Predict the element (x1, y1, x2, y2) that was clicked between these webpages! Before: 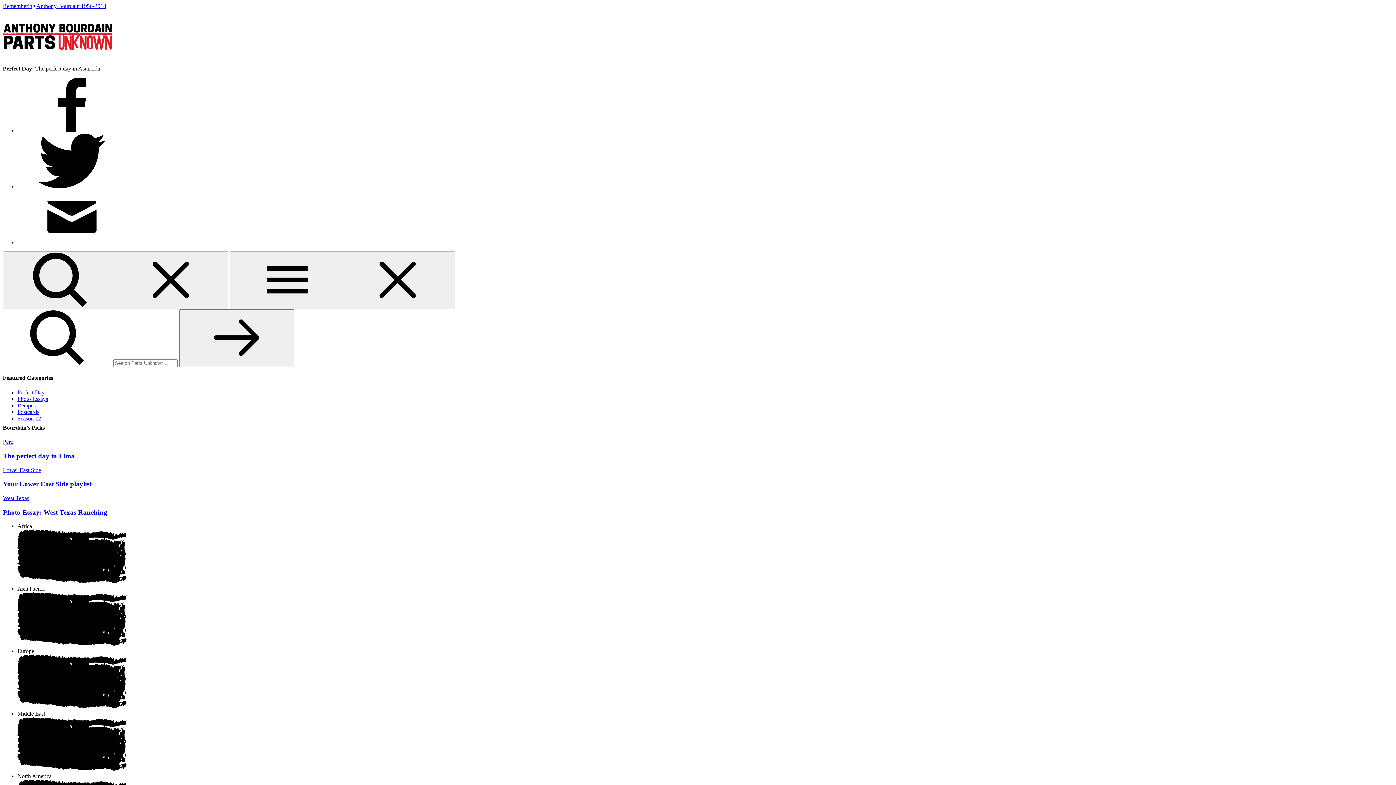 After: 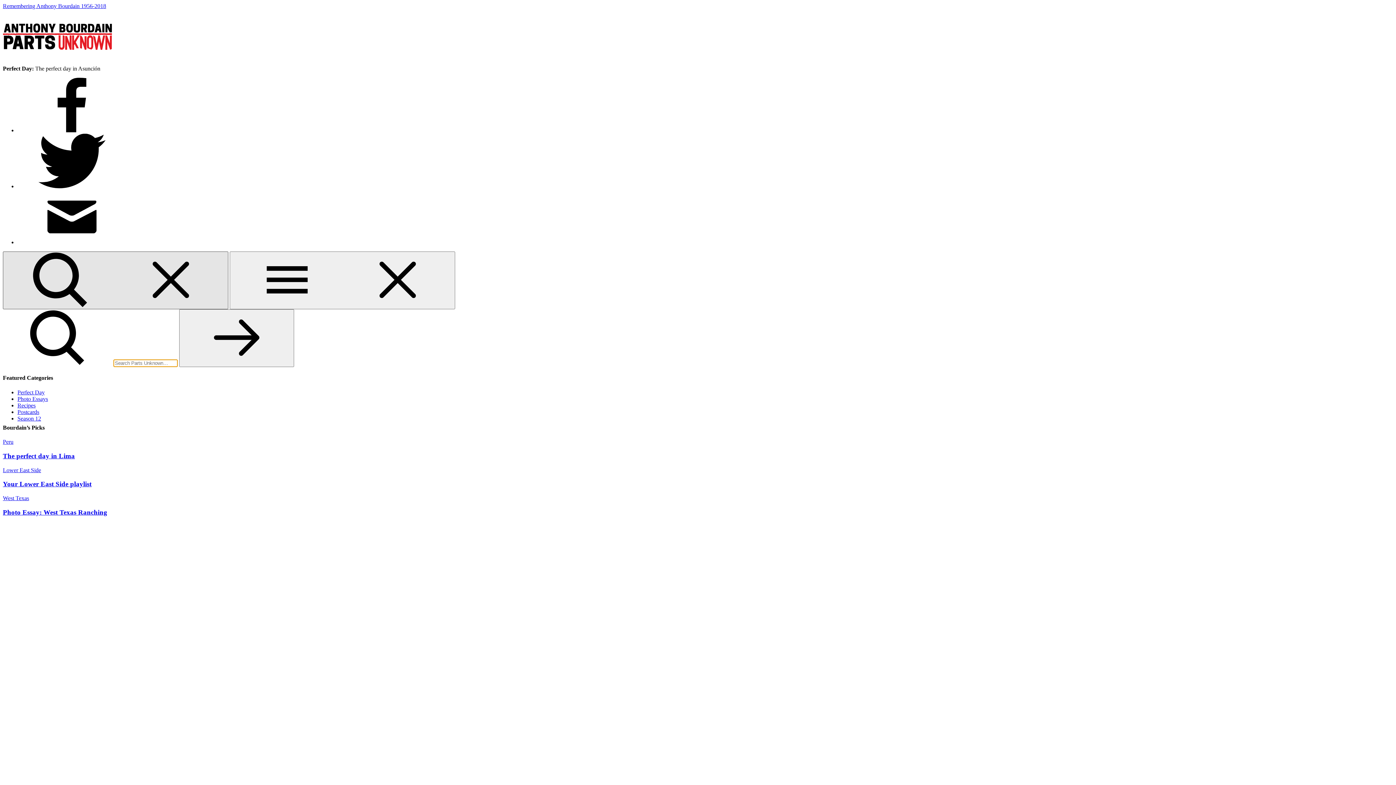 Action: bbox: (2, 251, 228, 309) label:  